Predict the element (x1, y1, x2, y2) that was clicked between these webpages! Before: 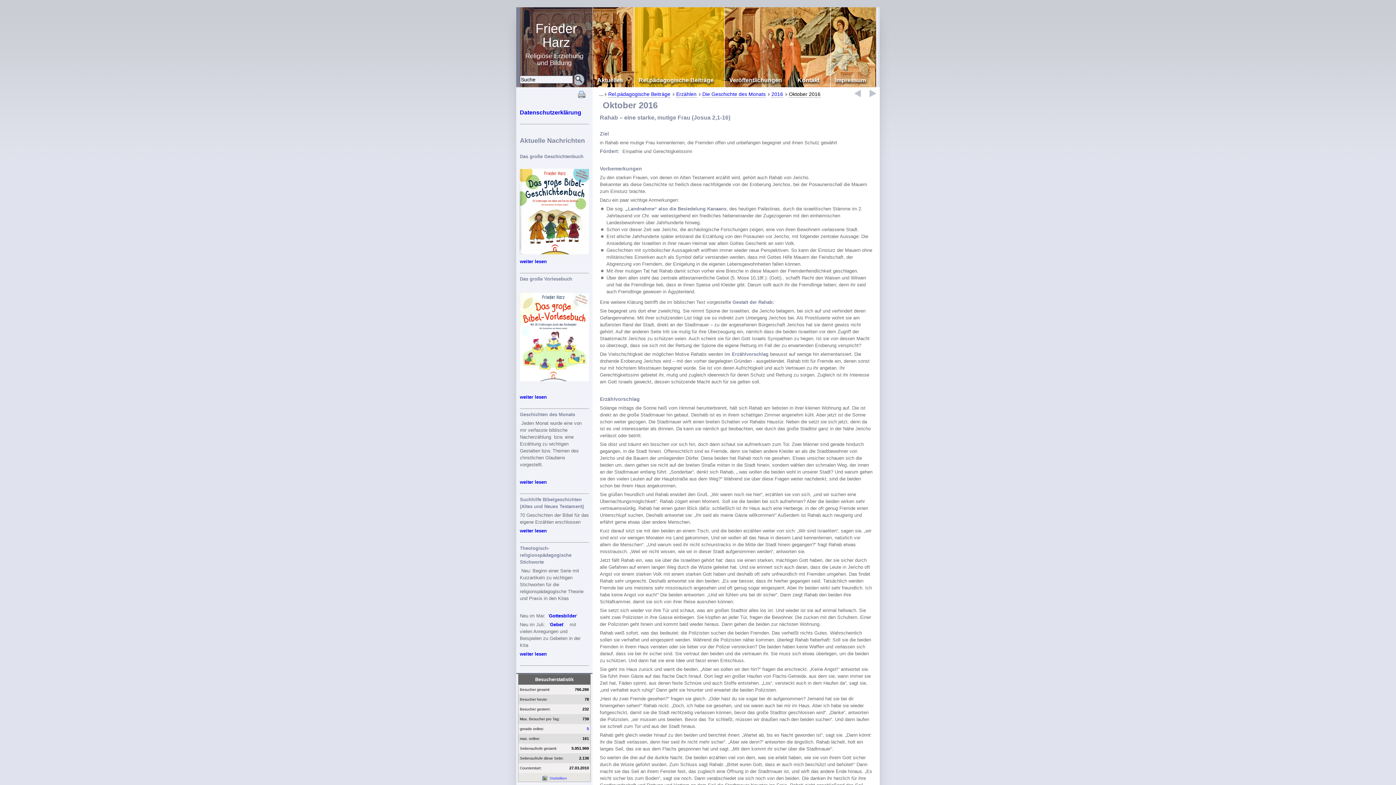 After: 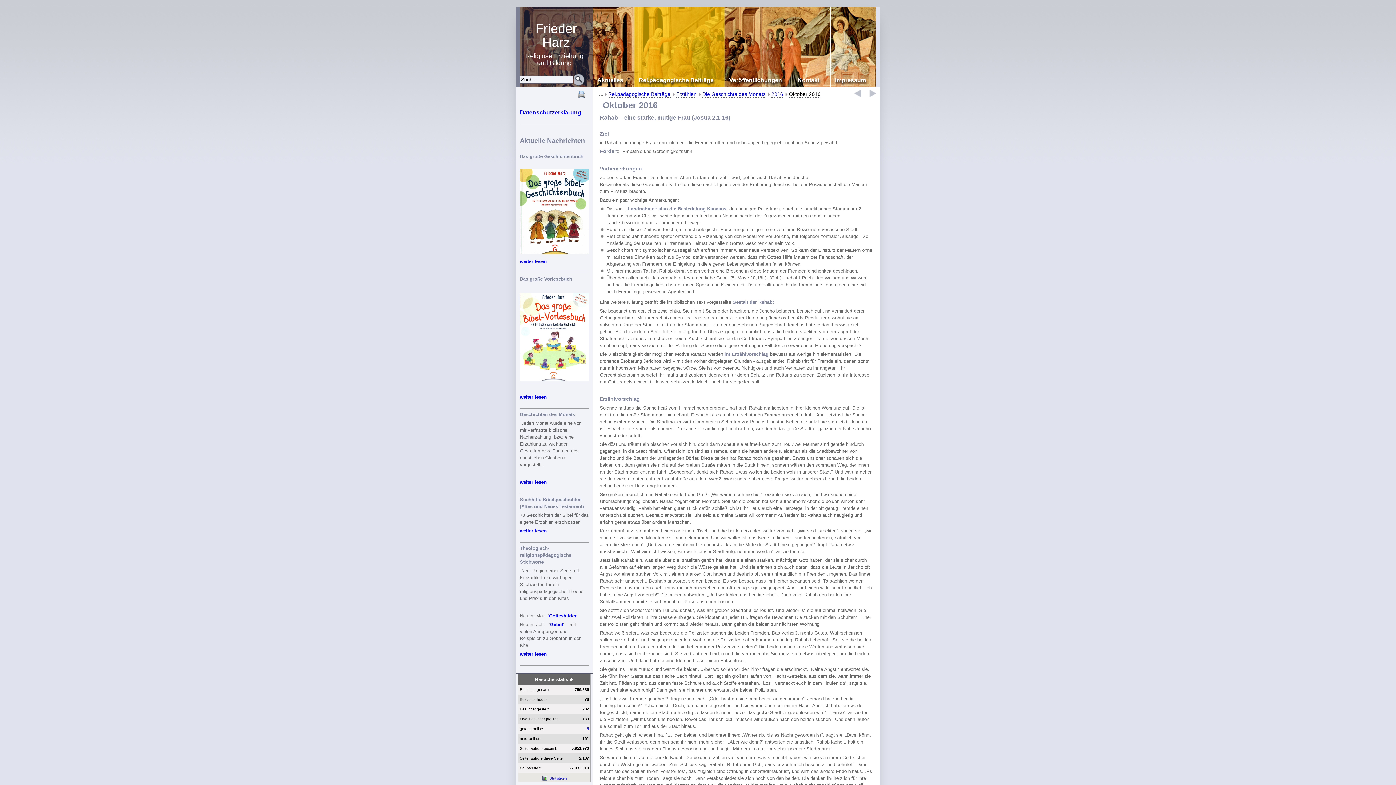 Action: label: Oktober 2016 bbox: (788, 90, 821, 97)